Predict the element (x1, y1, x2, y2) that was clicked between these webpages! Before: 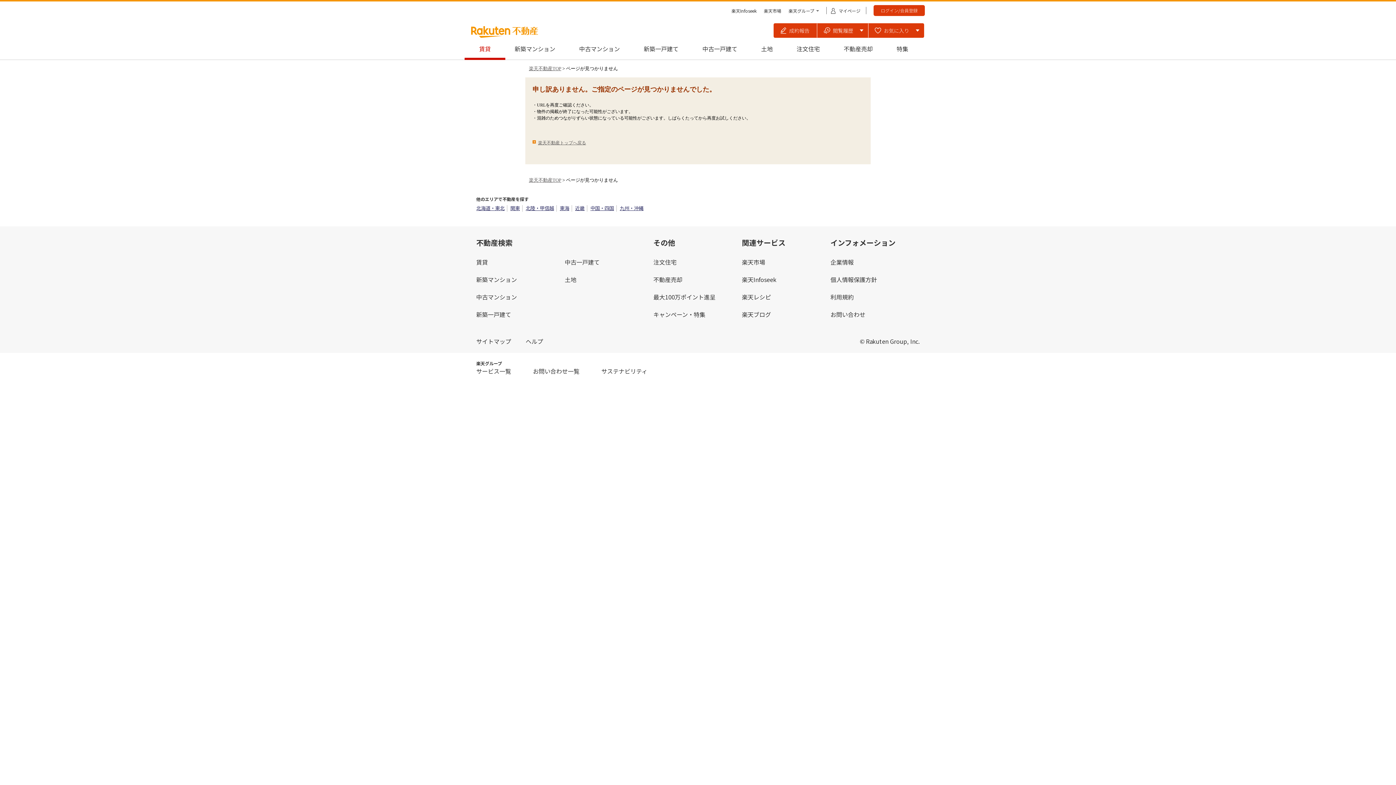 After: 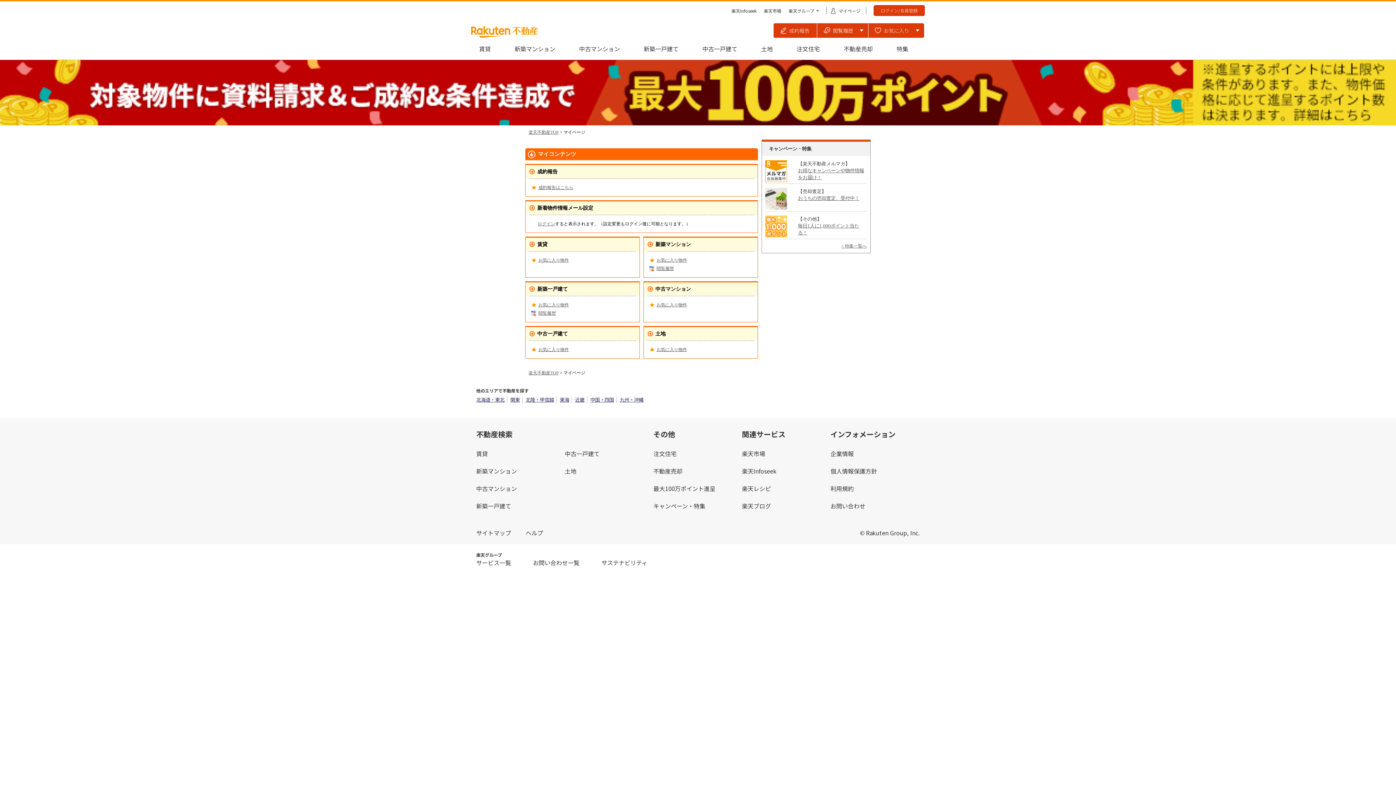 Action: label: マイページ bbox: (826, 6, 866, 15)